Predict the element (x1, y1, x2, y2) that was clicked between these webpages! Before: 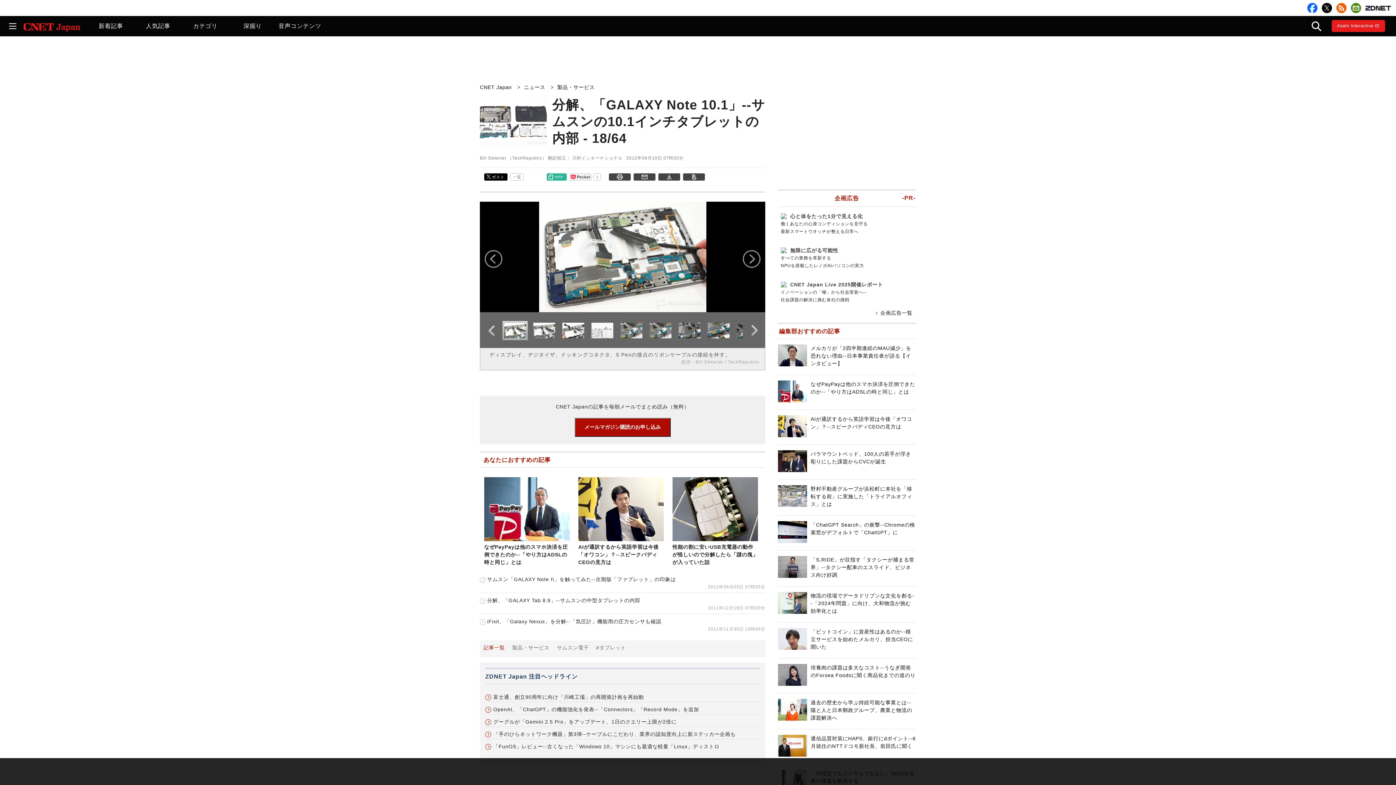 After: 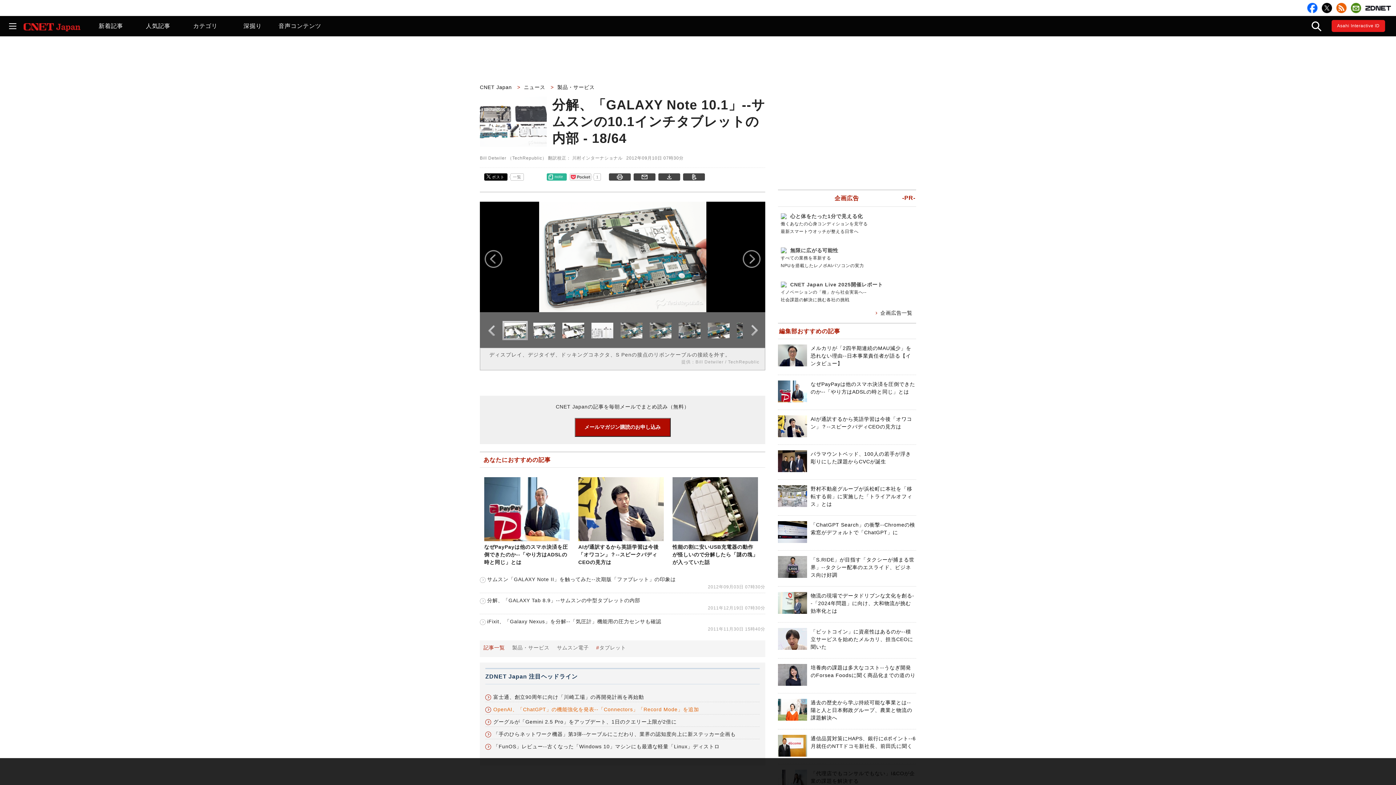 Action: label: OpenAI、「ChatGPT」の機能強化を発表--「Connectors」「Record Mode」を追加 bbox: (485, 706, 699, 712)